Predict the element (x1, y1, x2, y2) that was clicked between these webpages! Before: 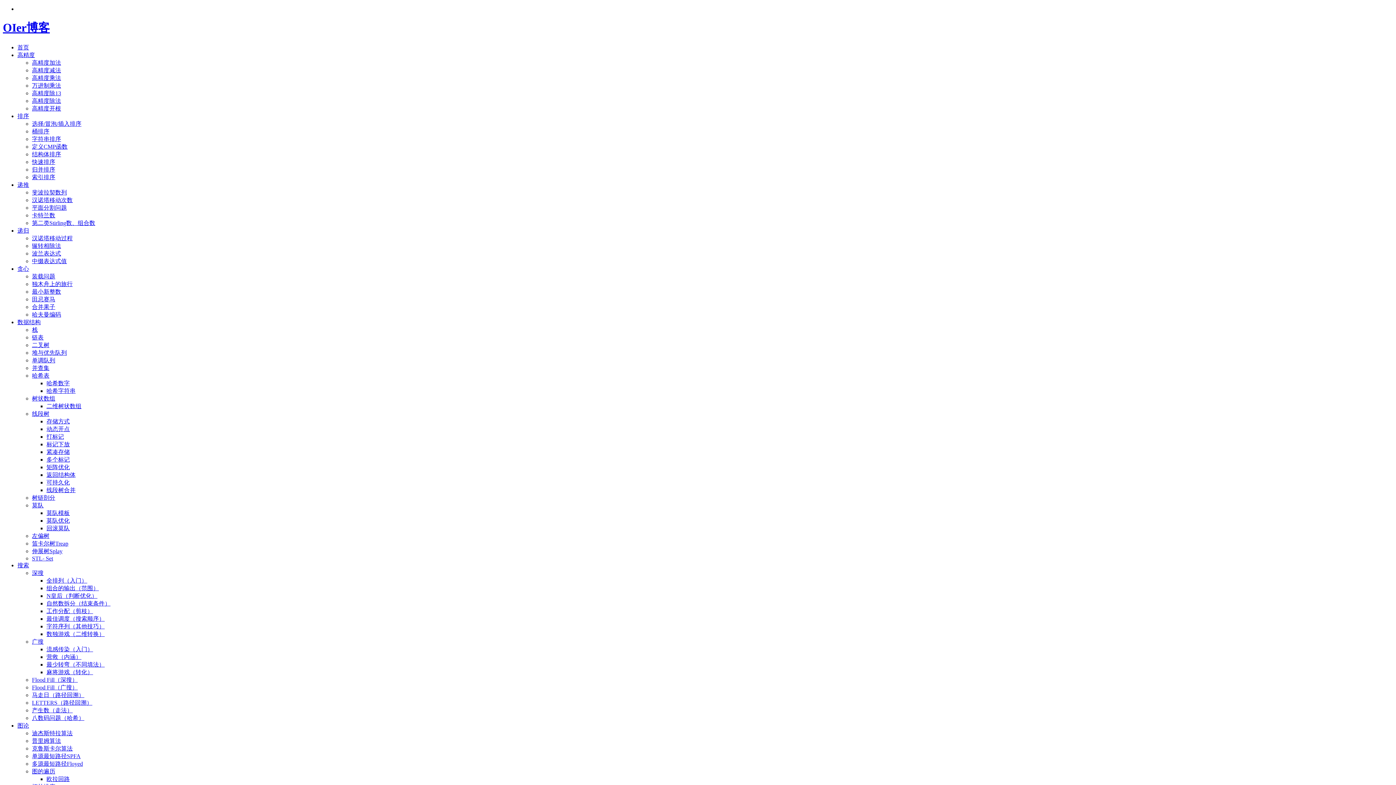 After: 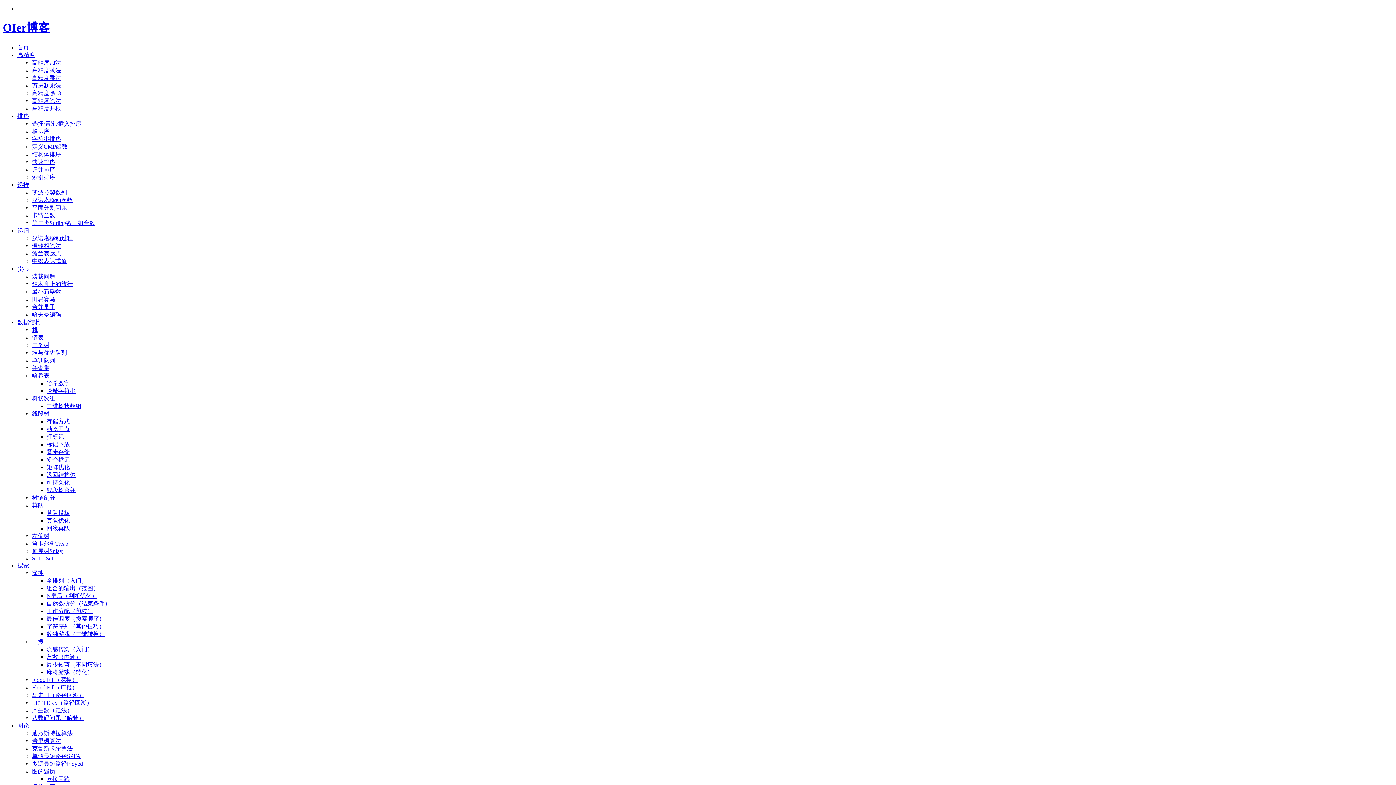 Action: bbox: (46, 776, 69, 782) label: 欧拉回路